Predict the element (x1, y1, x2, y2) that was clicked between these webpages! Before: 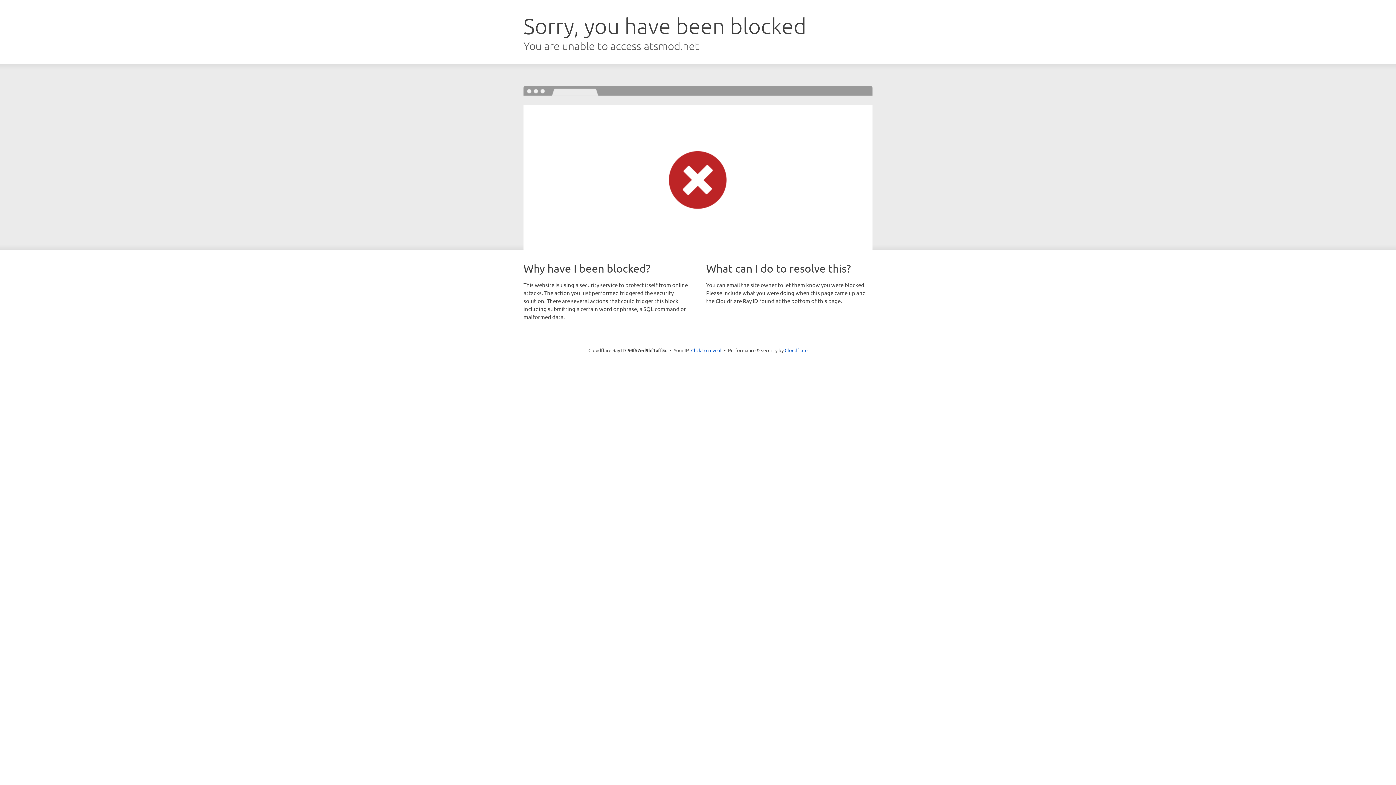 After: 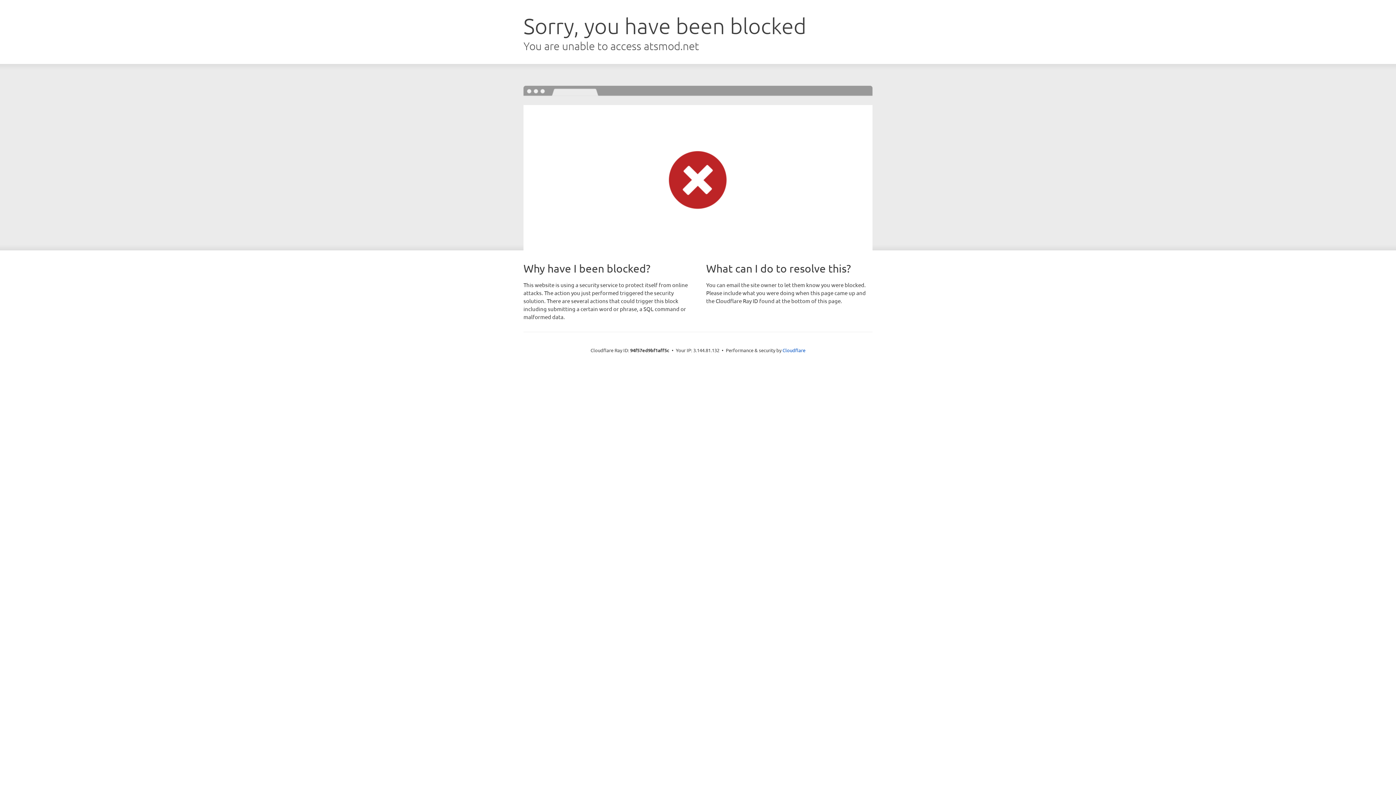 Action: bbox: (691, 346, 721, 353) label: Click to reveal